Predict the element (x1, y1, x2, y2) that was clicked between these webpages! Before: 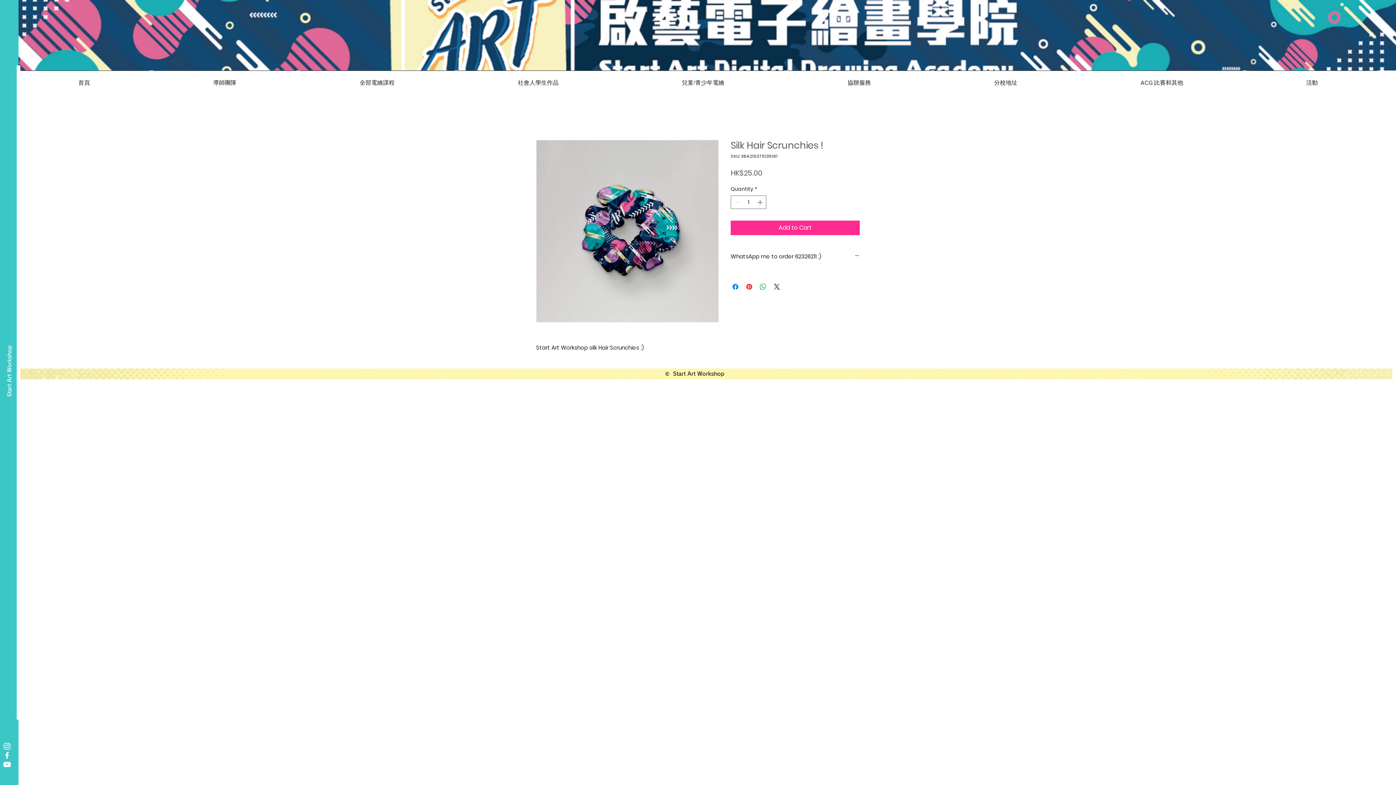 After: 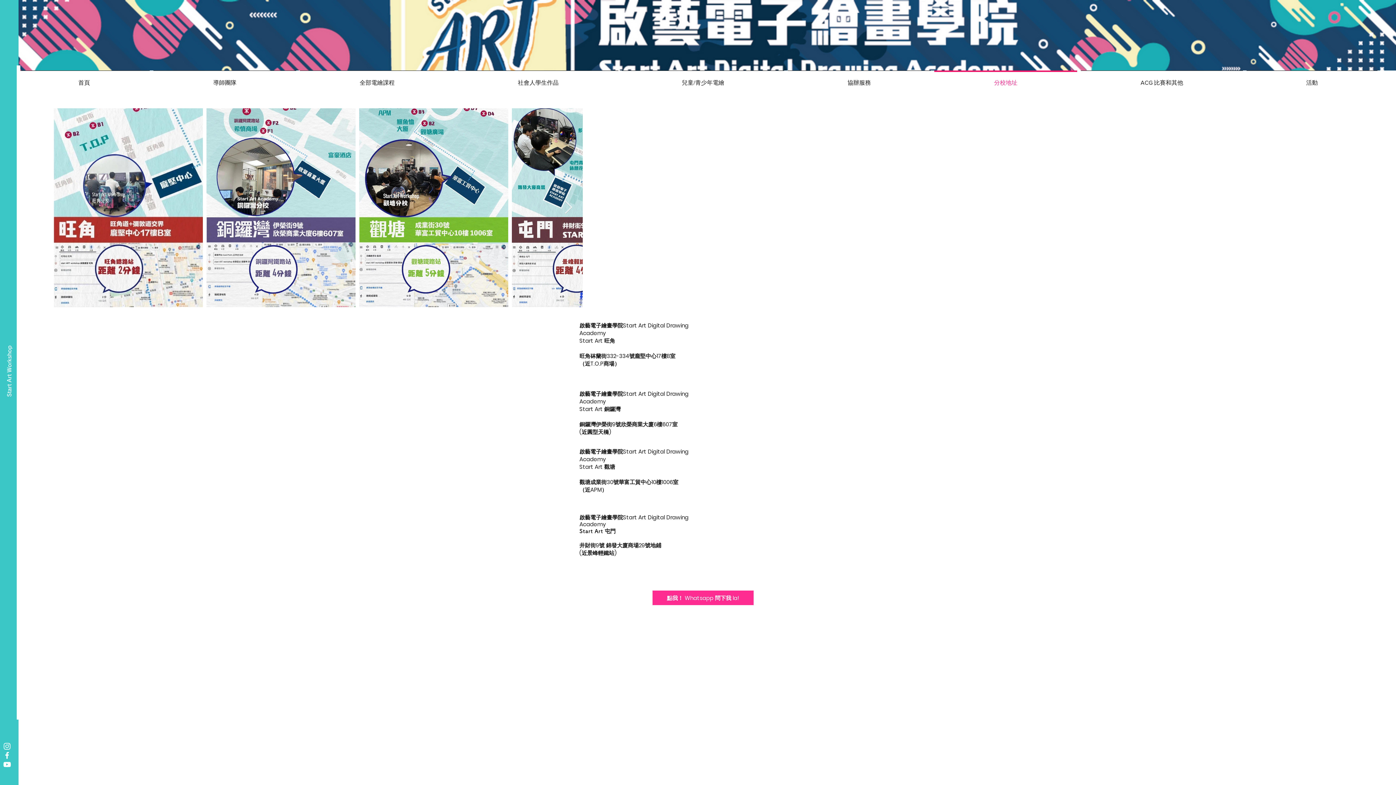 Action: bbox: (932, 70, 1079, 88) label: 分校地址